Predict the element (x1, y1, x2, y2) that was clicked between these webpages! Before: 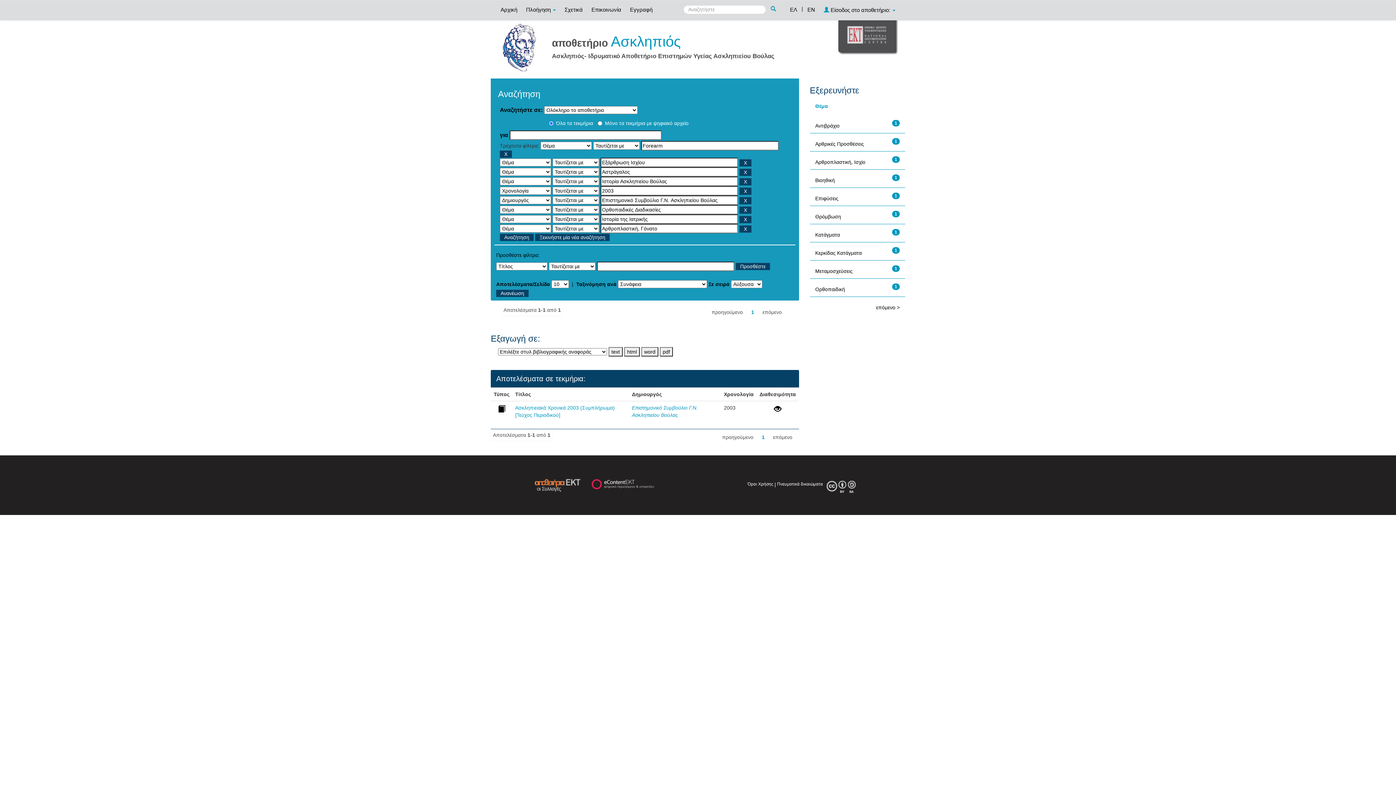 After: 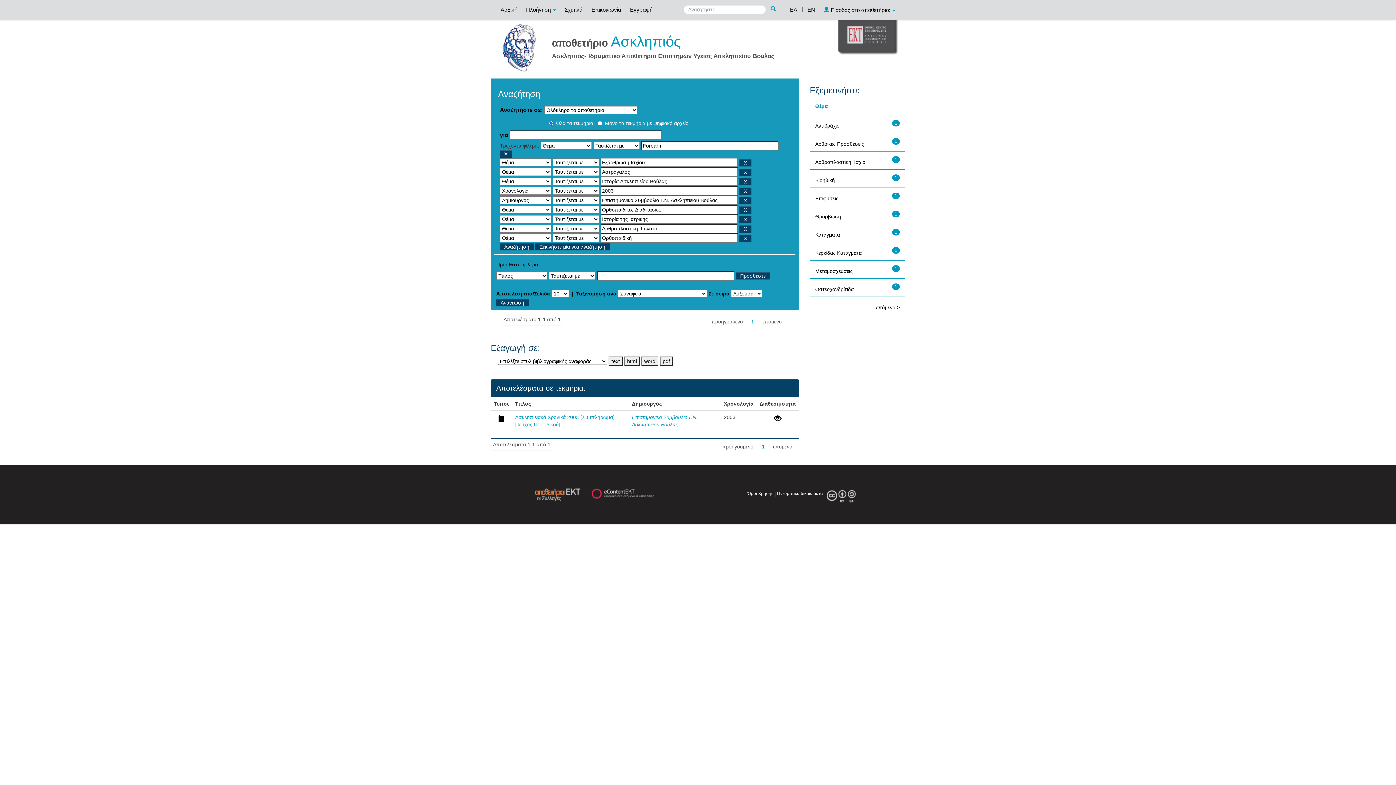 Action: bbox: (815, 286, 845, 292) label: Ορθοπαιδική